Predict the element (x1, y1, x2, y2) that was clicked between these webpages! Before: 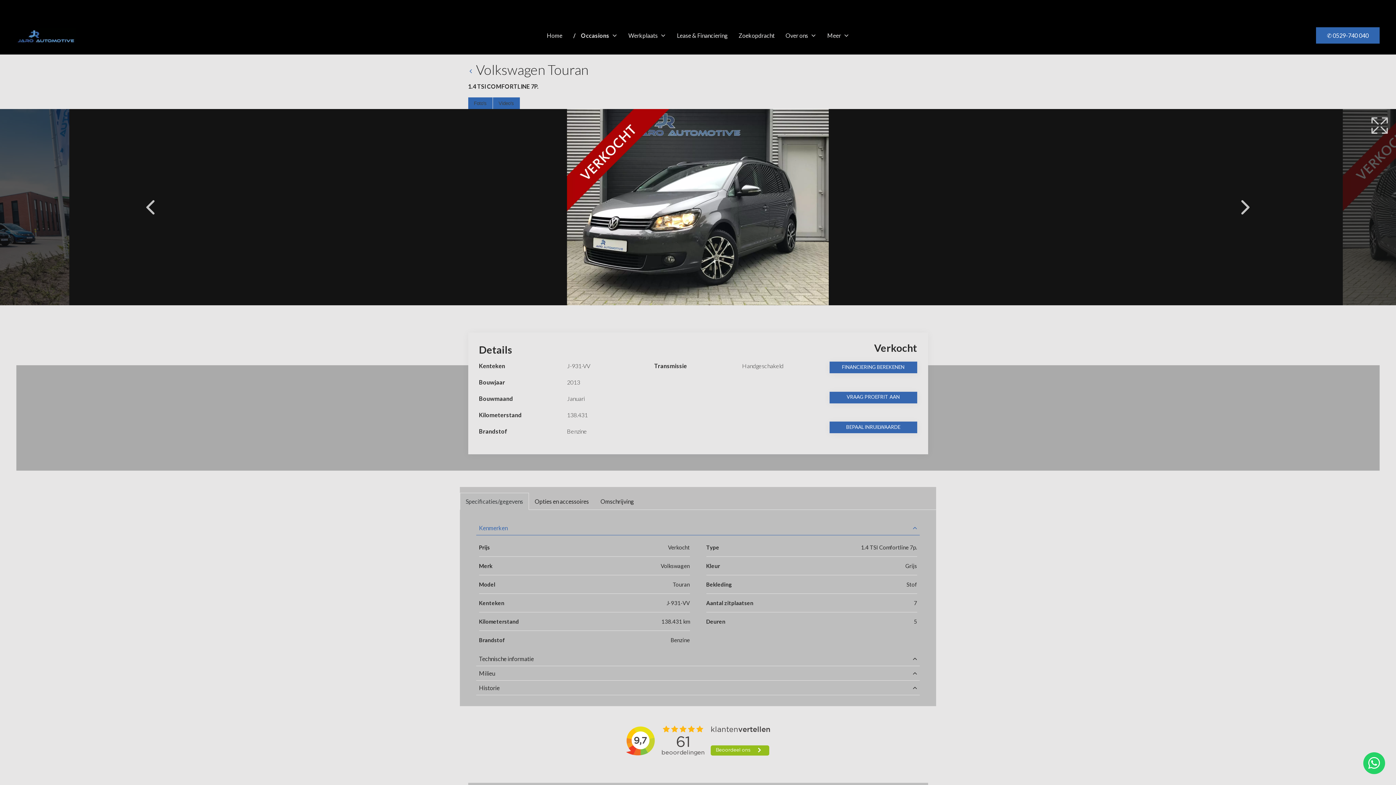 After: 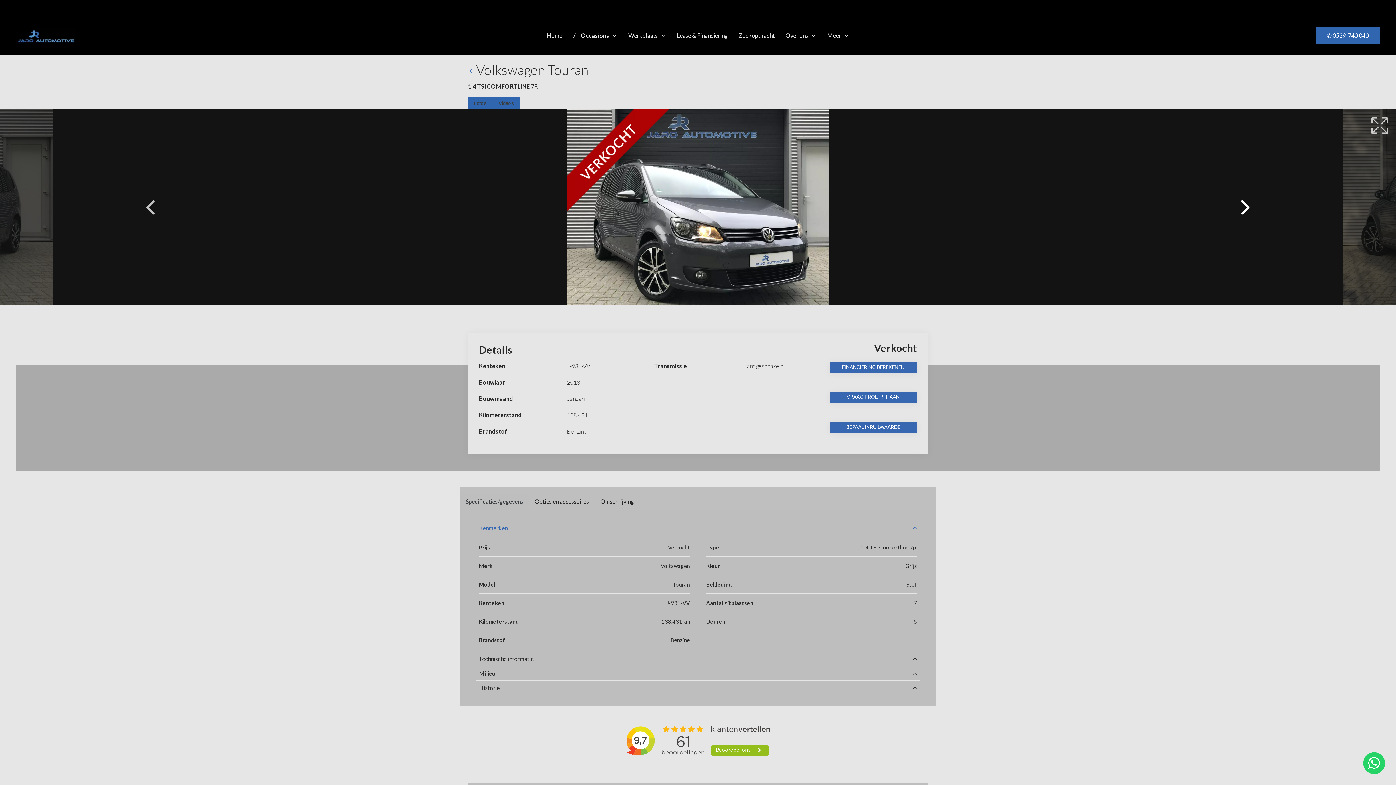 Action: label: Next slide bbox: (1234, 196, 1256, 218)